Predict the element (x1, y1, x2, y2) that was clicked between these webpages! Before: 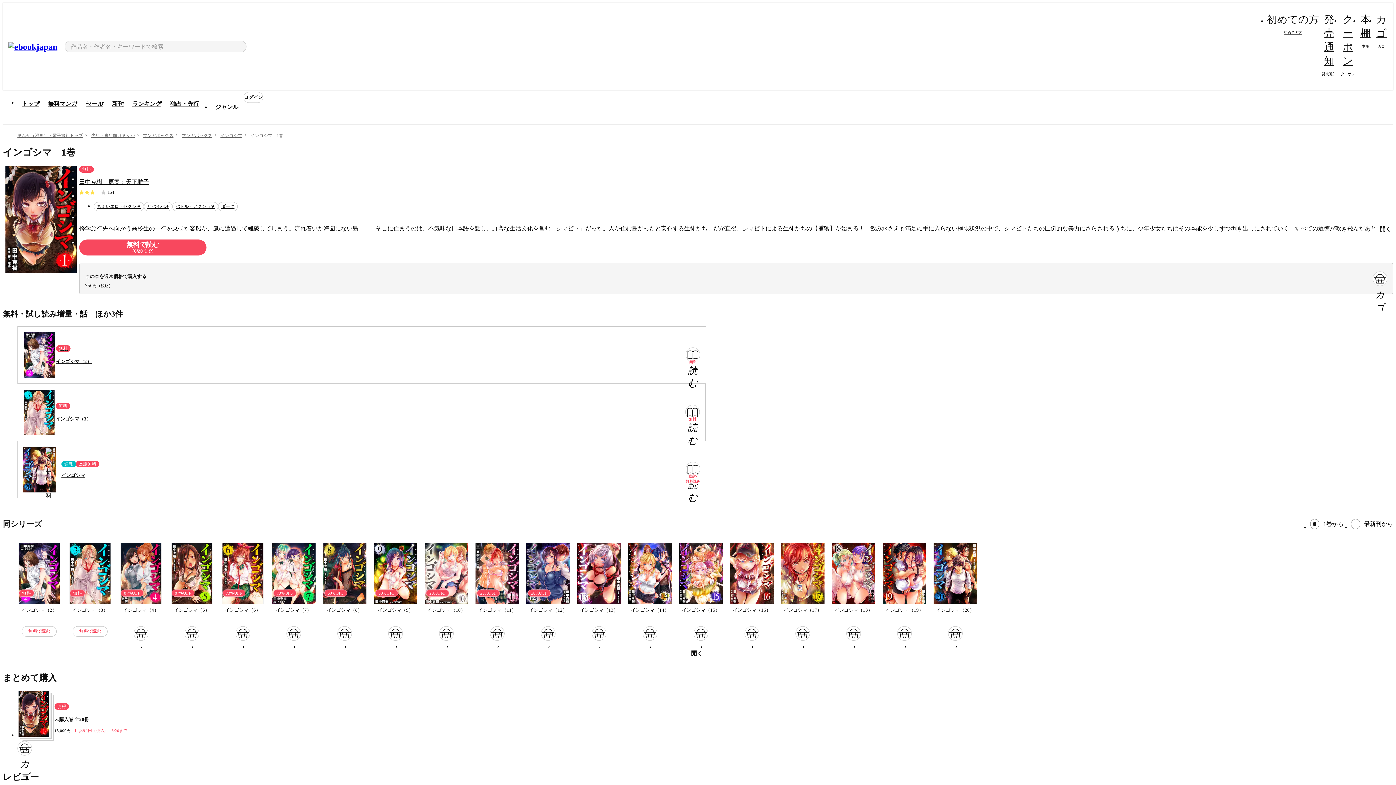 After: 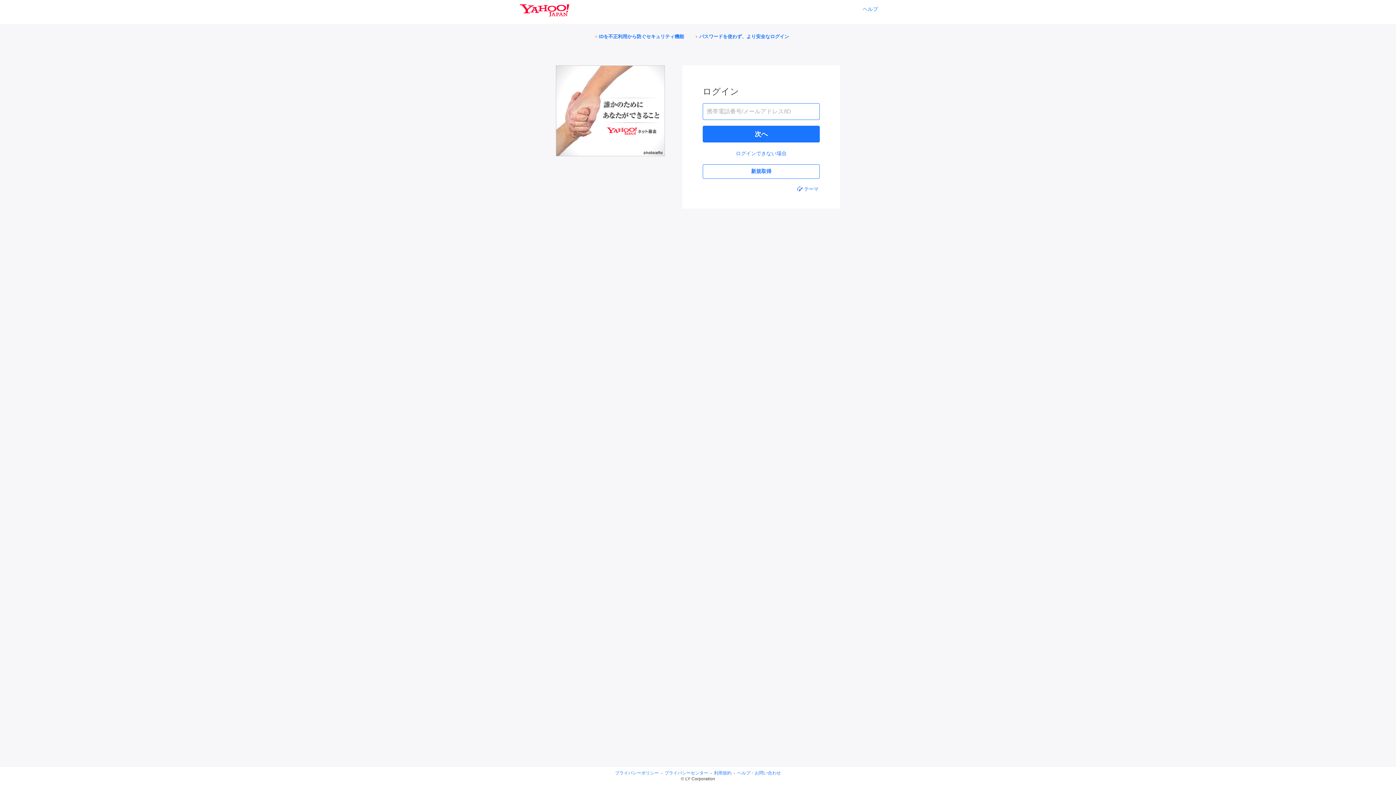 Action: label: 本棚

本棚 bbox: (1359, 17, 1372, 49)